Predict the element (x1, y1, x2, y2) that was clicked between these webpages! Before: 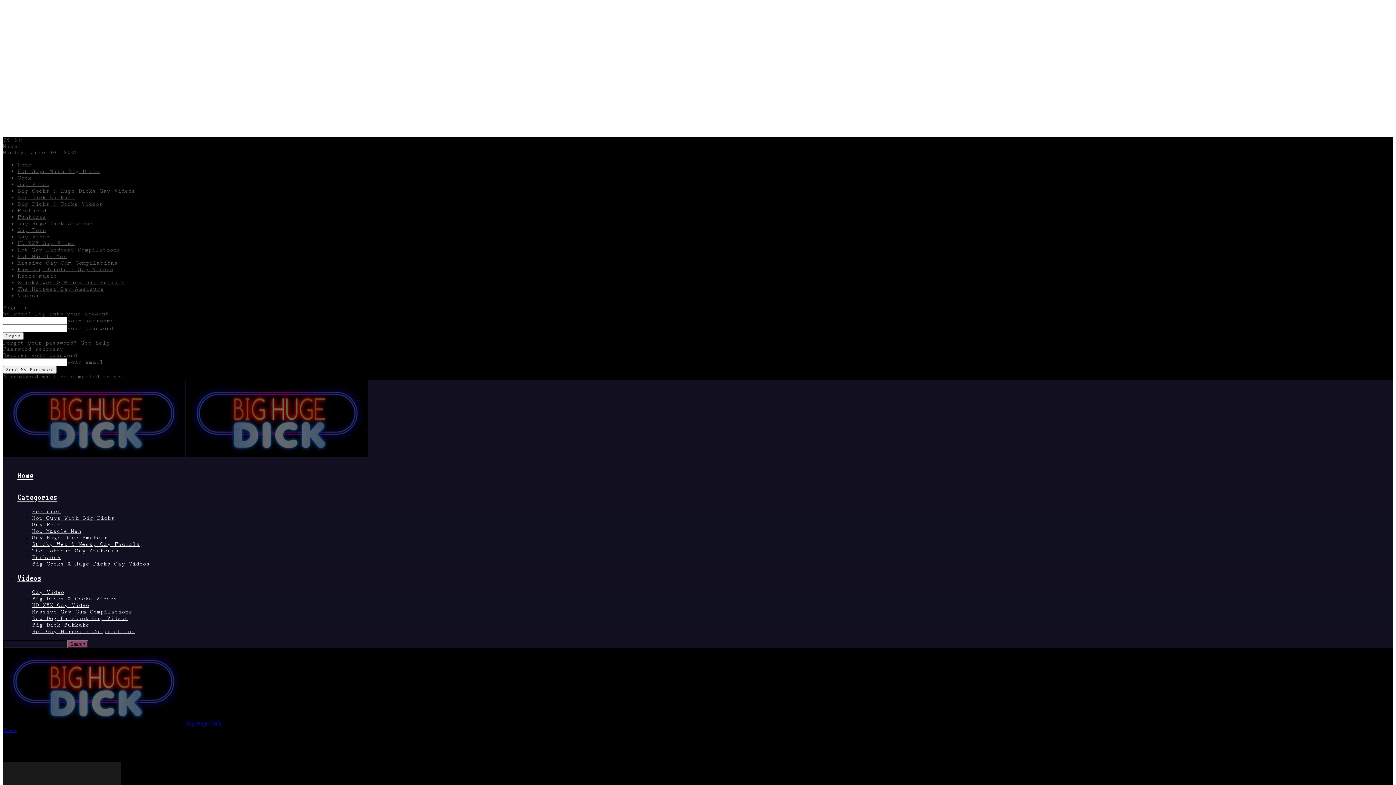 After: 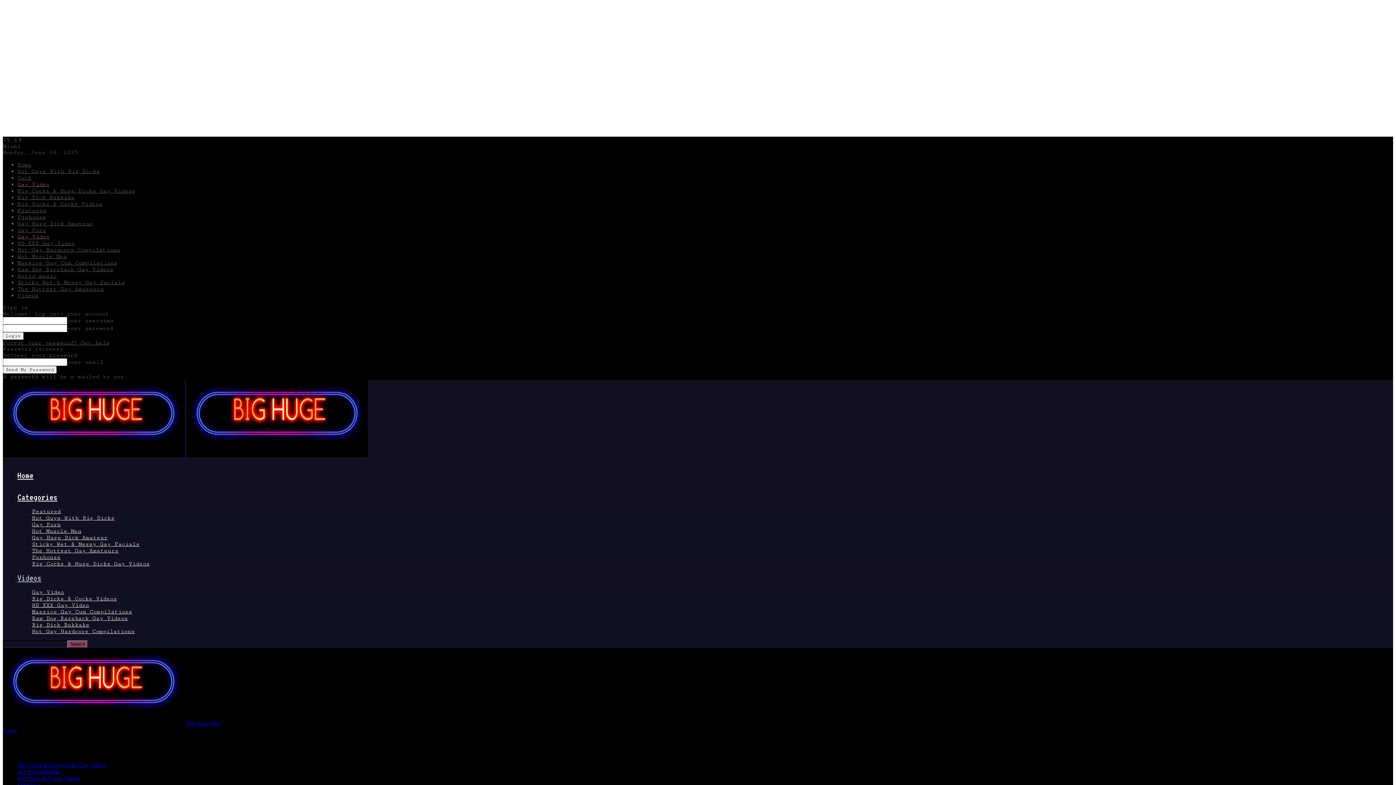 Action: bbox: (17, 233, 49, 240) label: Gay Video